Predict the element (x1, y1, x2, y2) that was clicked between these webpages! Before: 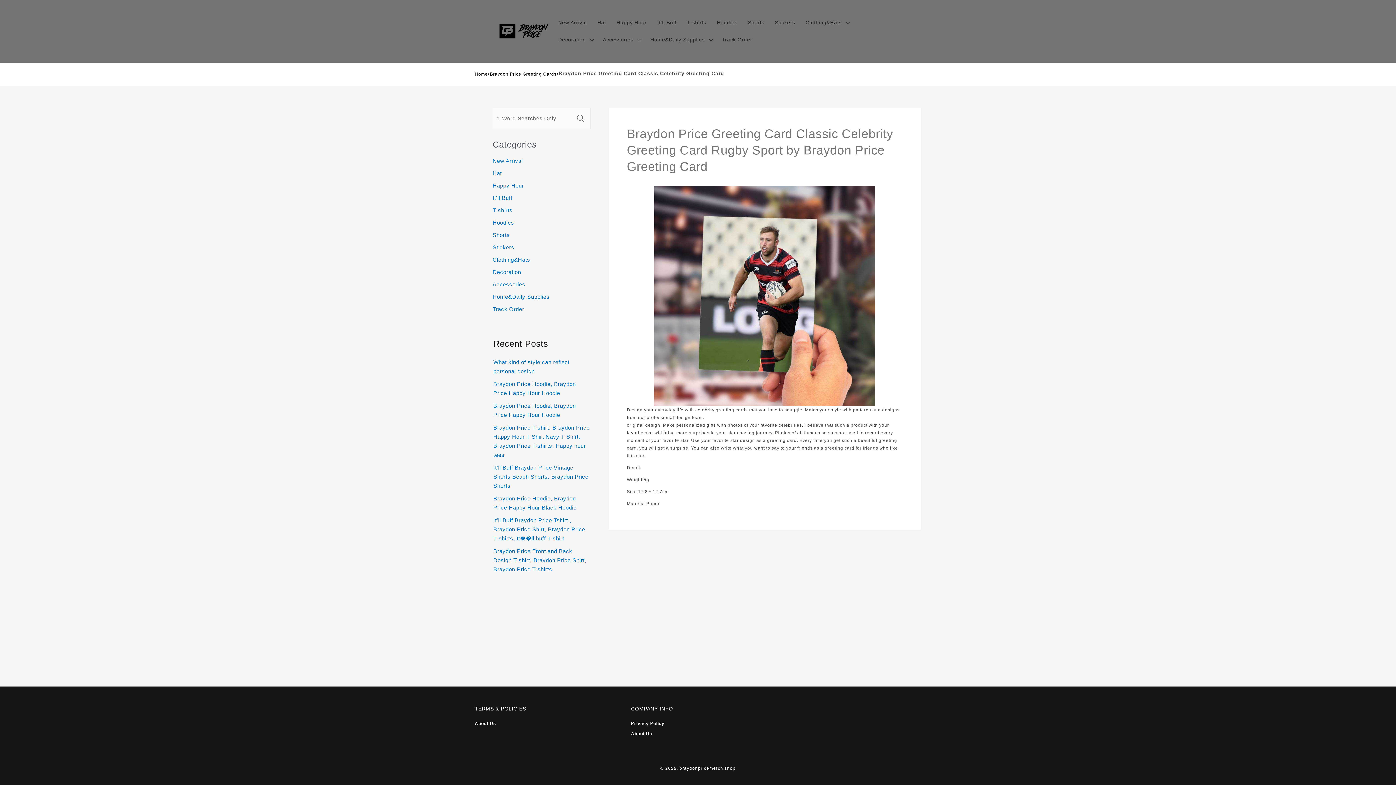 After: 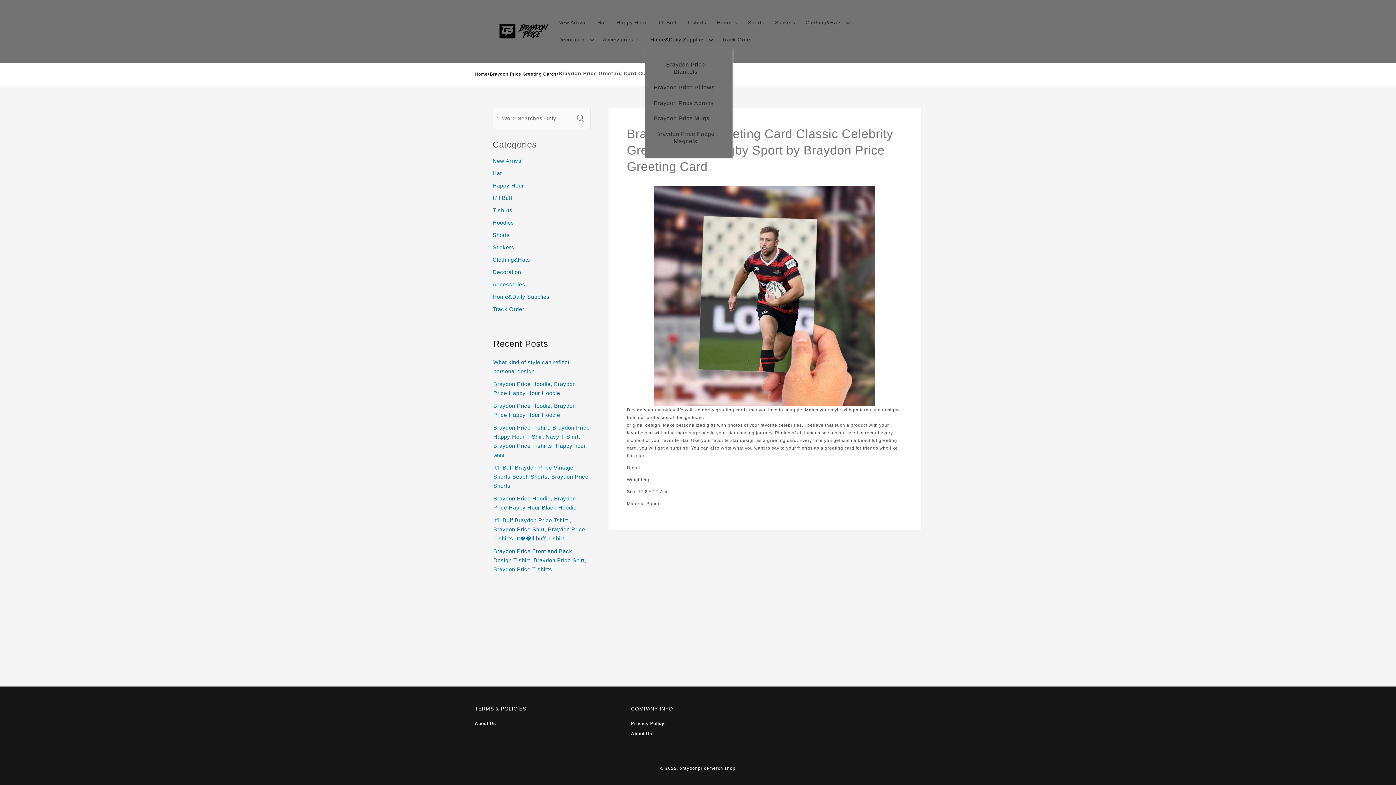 Action: label: Home&Daily Supplies bbox: (645, 31, 716, 48)